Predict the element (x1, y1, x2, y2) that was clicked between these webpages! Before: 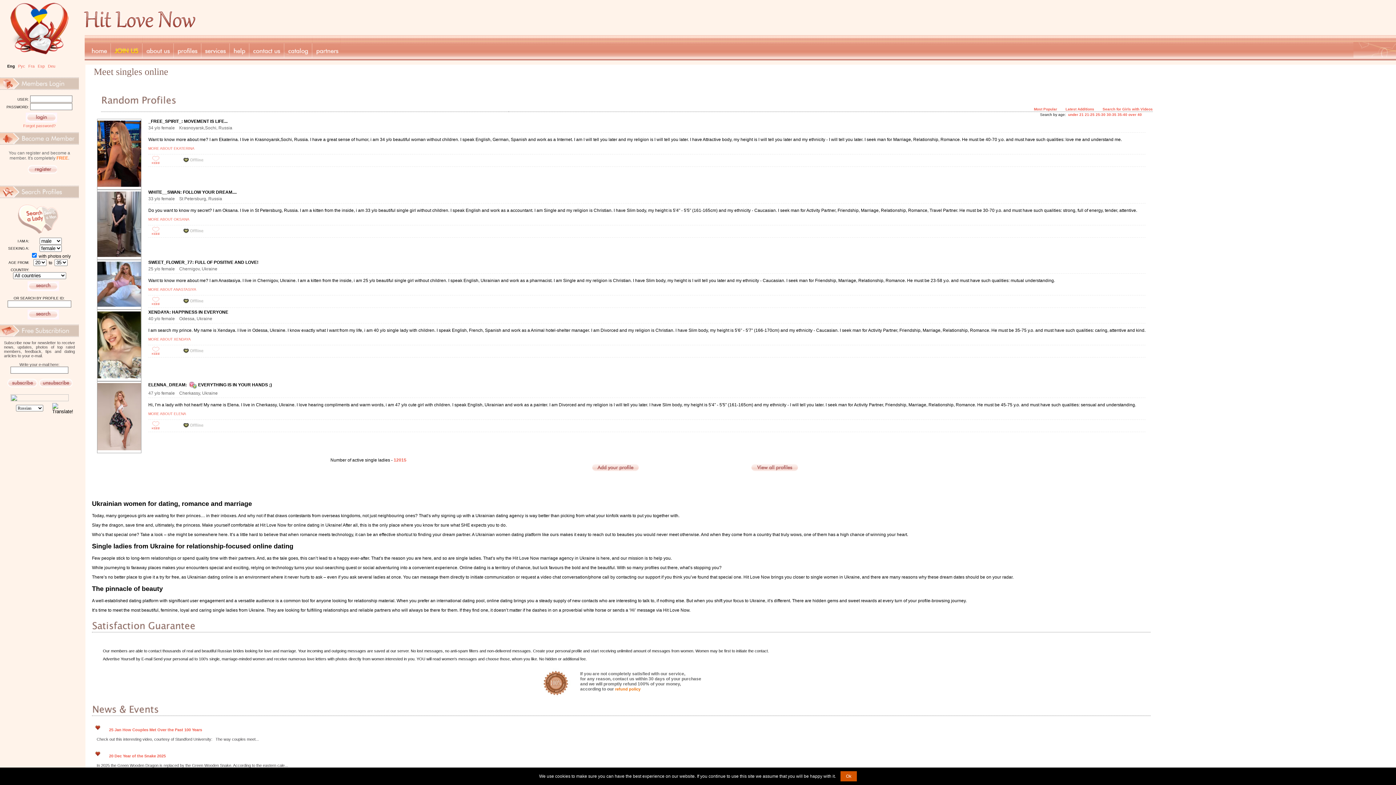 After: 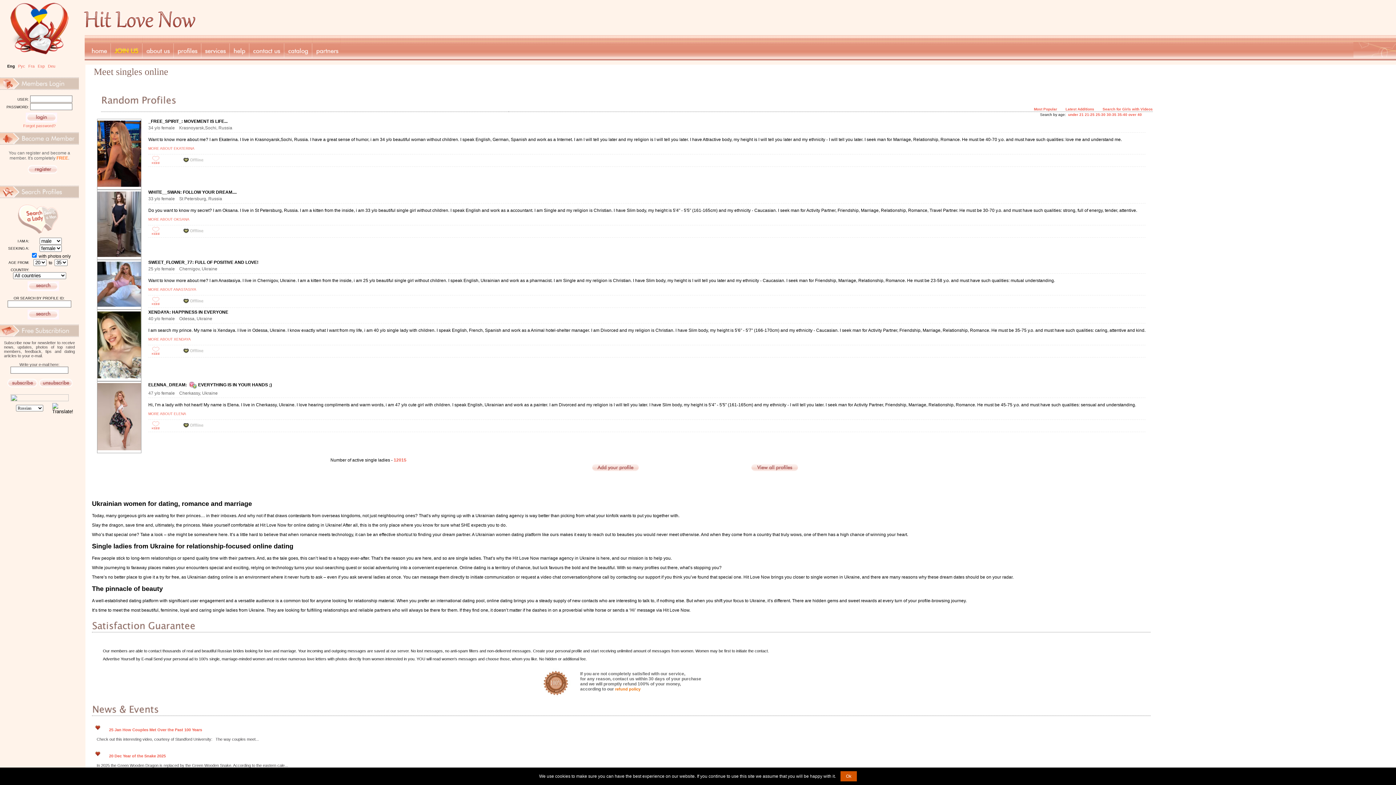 Action: bbox: (152, 425, 159, 430)